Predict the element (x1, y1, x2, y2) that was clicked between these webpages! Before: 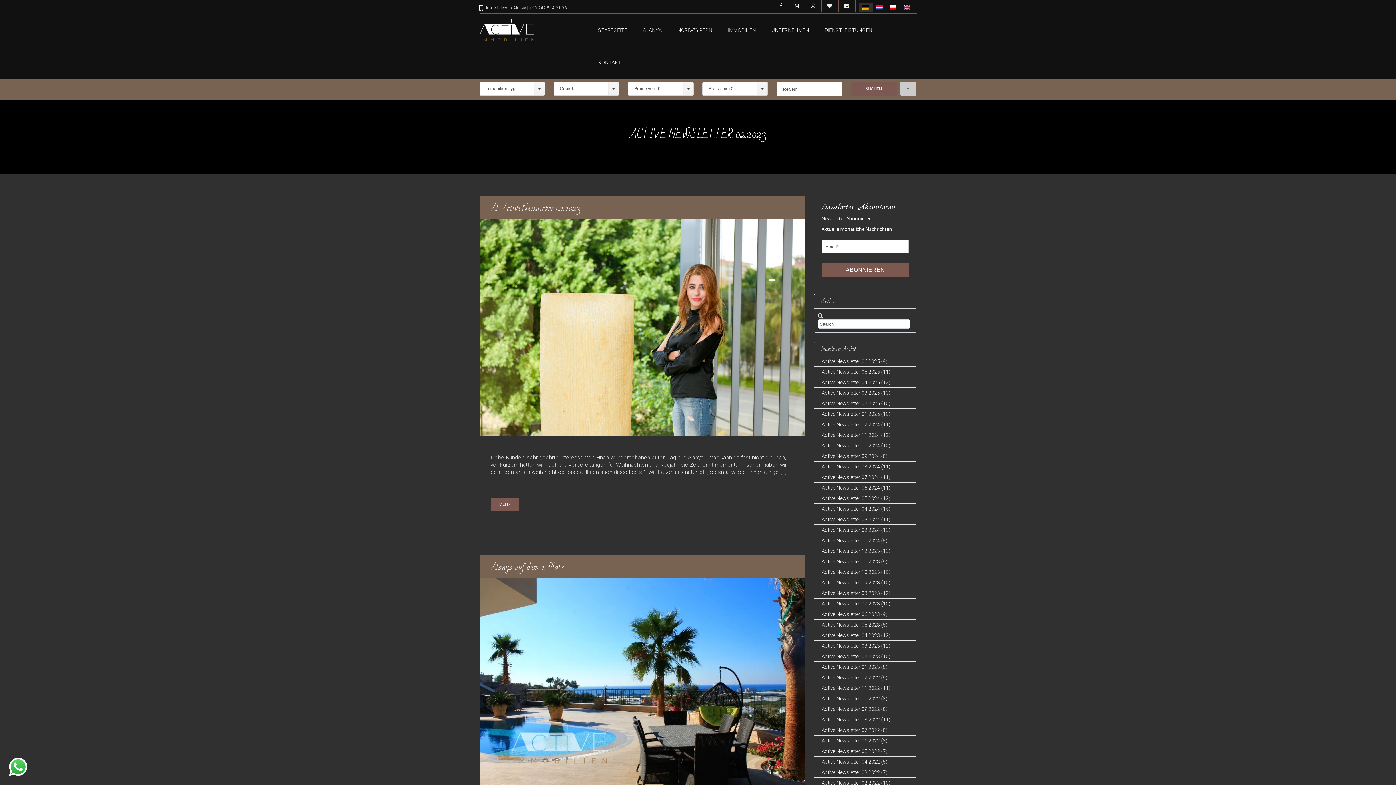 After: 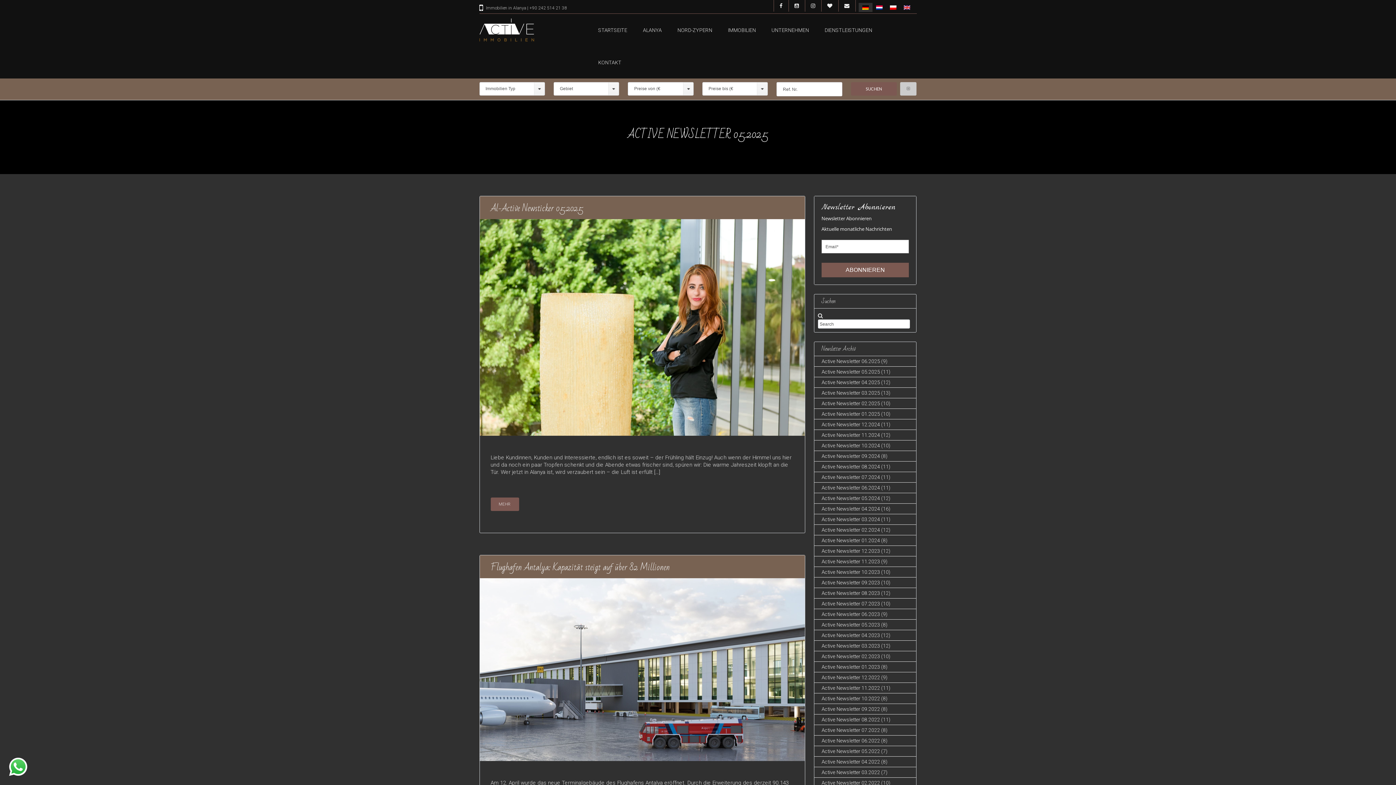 Action: label: Active Newsletter 05.2025 bbox: (821, 369, 880, 374)